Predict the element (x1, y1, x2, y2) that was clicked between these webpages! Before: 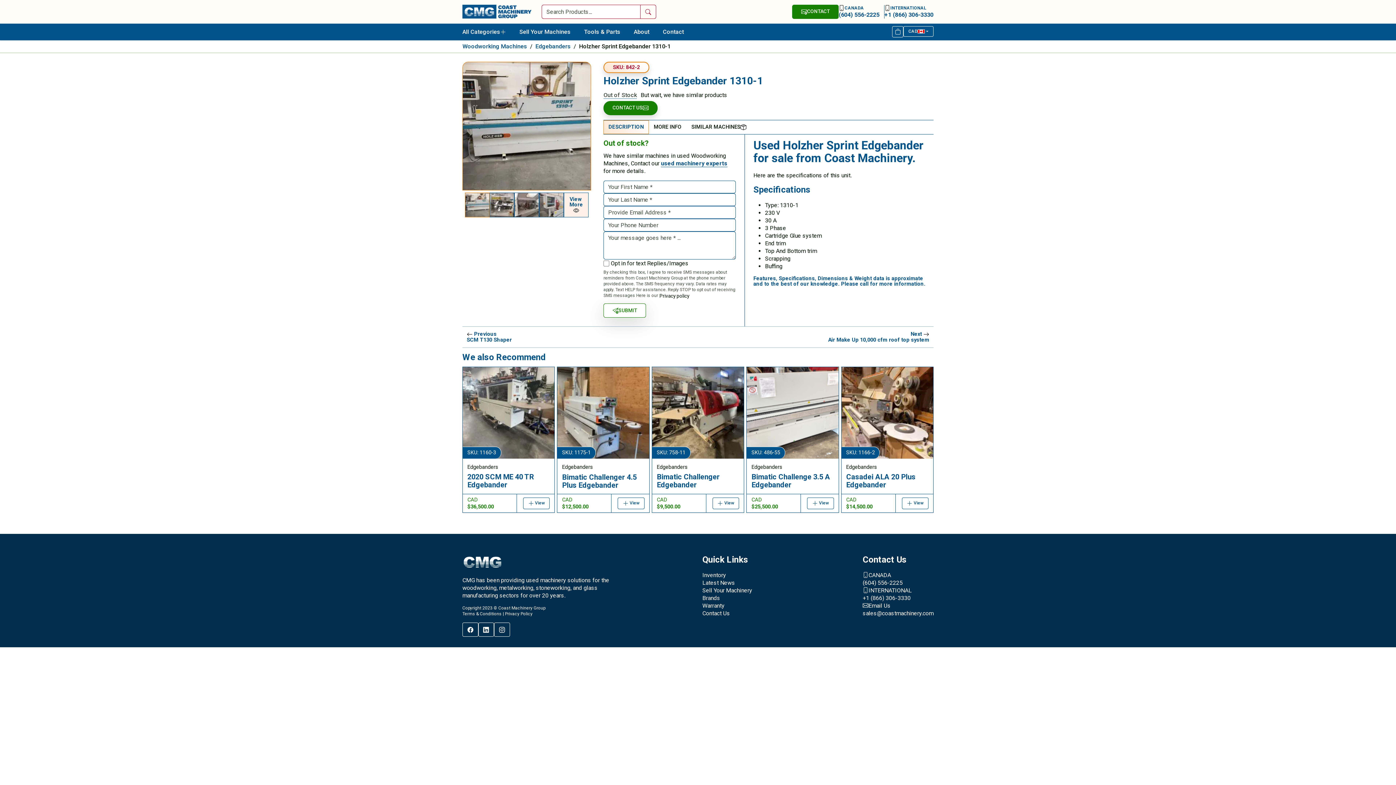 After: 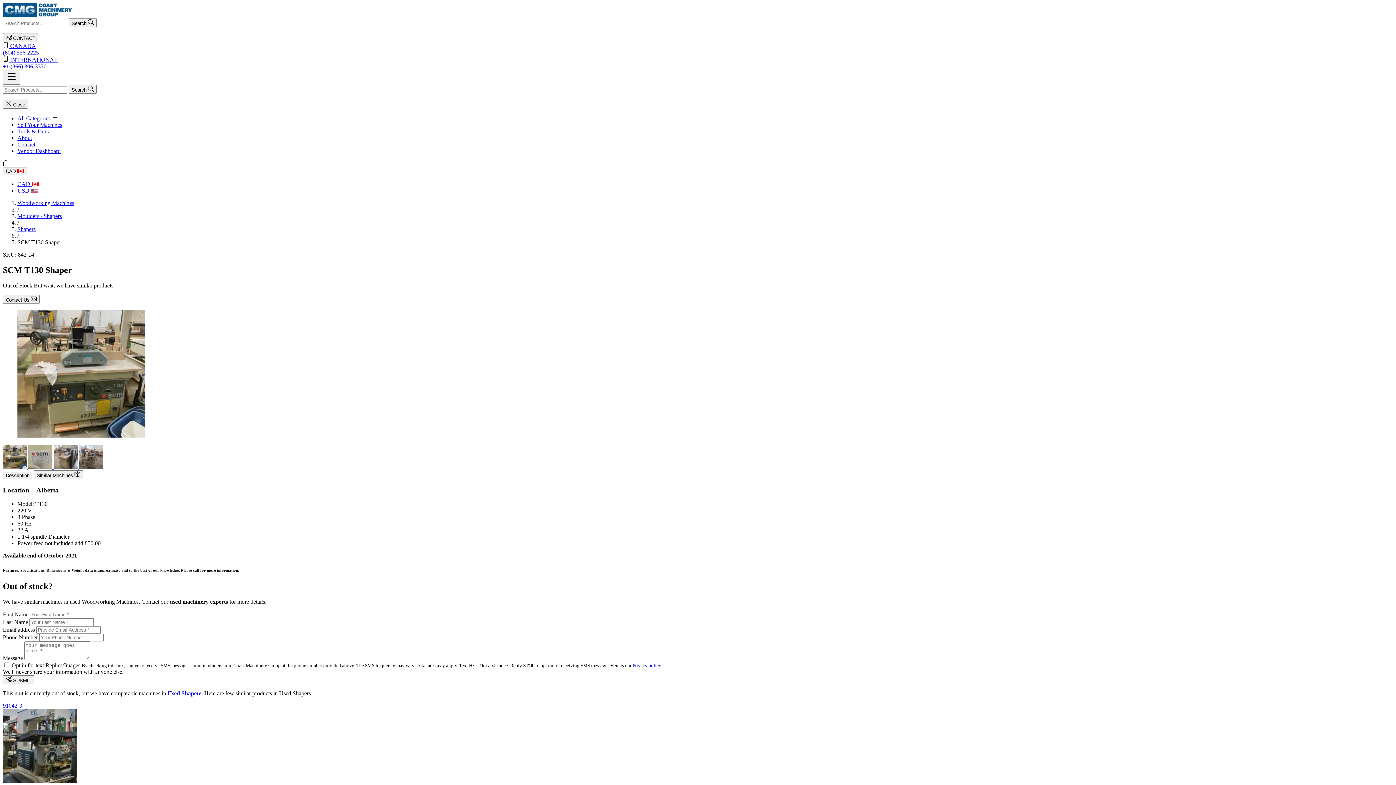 Action: bbox: (466, 331, 512, 342) label:  Previous
SCM T130 Shaper